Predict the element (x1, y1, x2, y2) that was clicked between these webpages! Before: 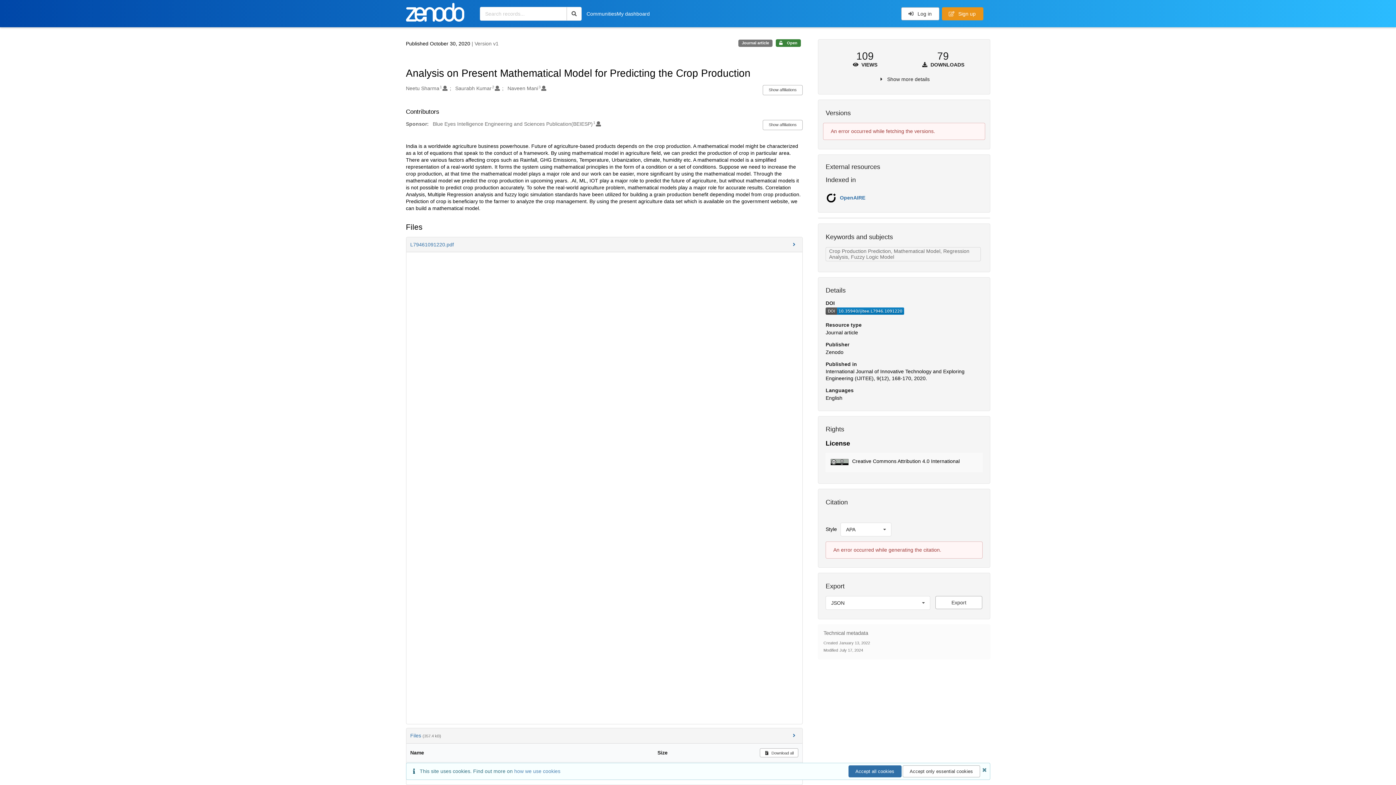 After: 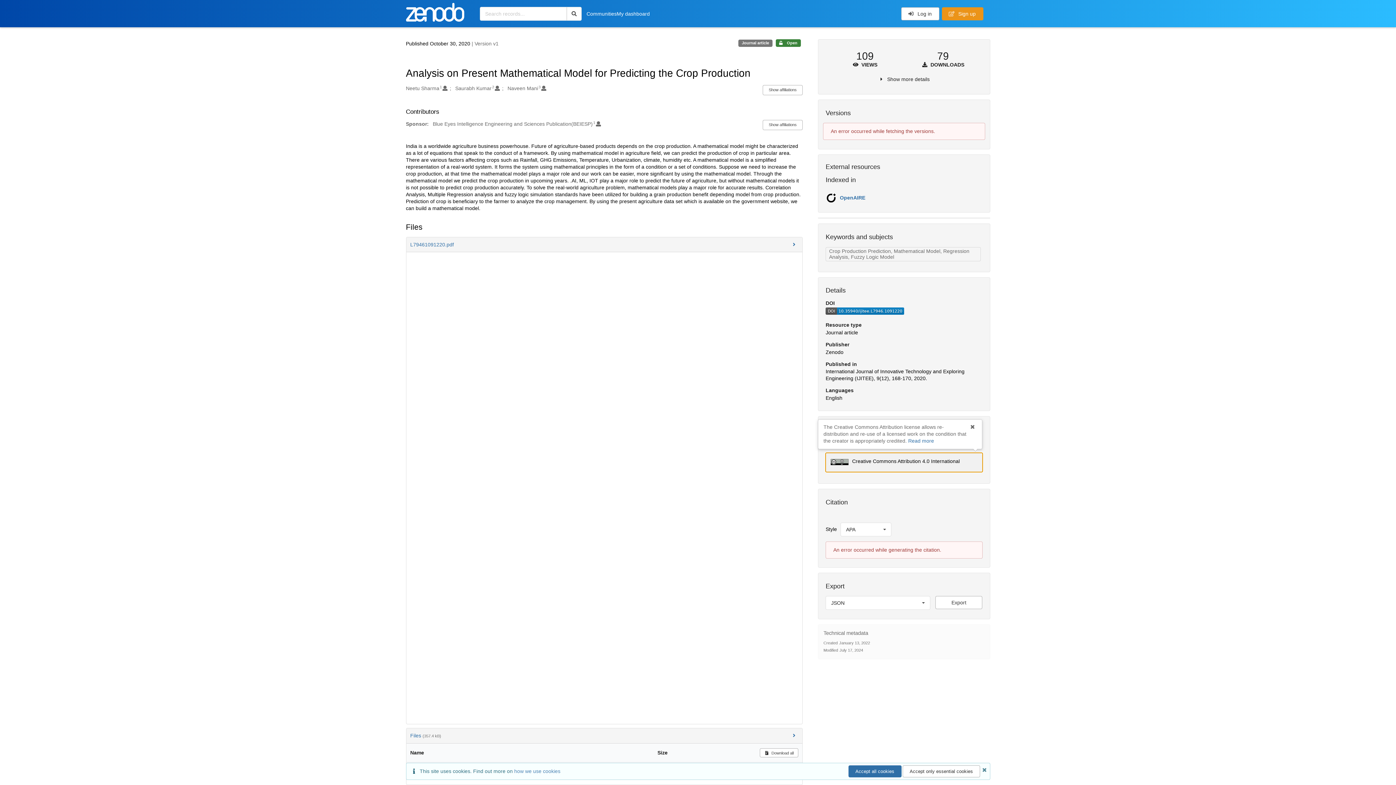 Action: bbox: (825, 453, 982, 472) label: Creative Commons Attribution 4.0 International